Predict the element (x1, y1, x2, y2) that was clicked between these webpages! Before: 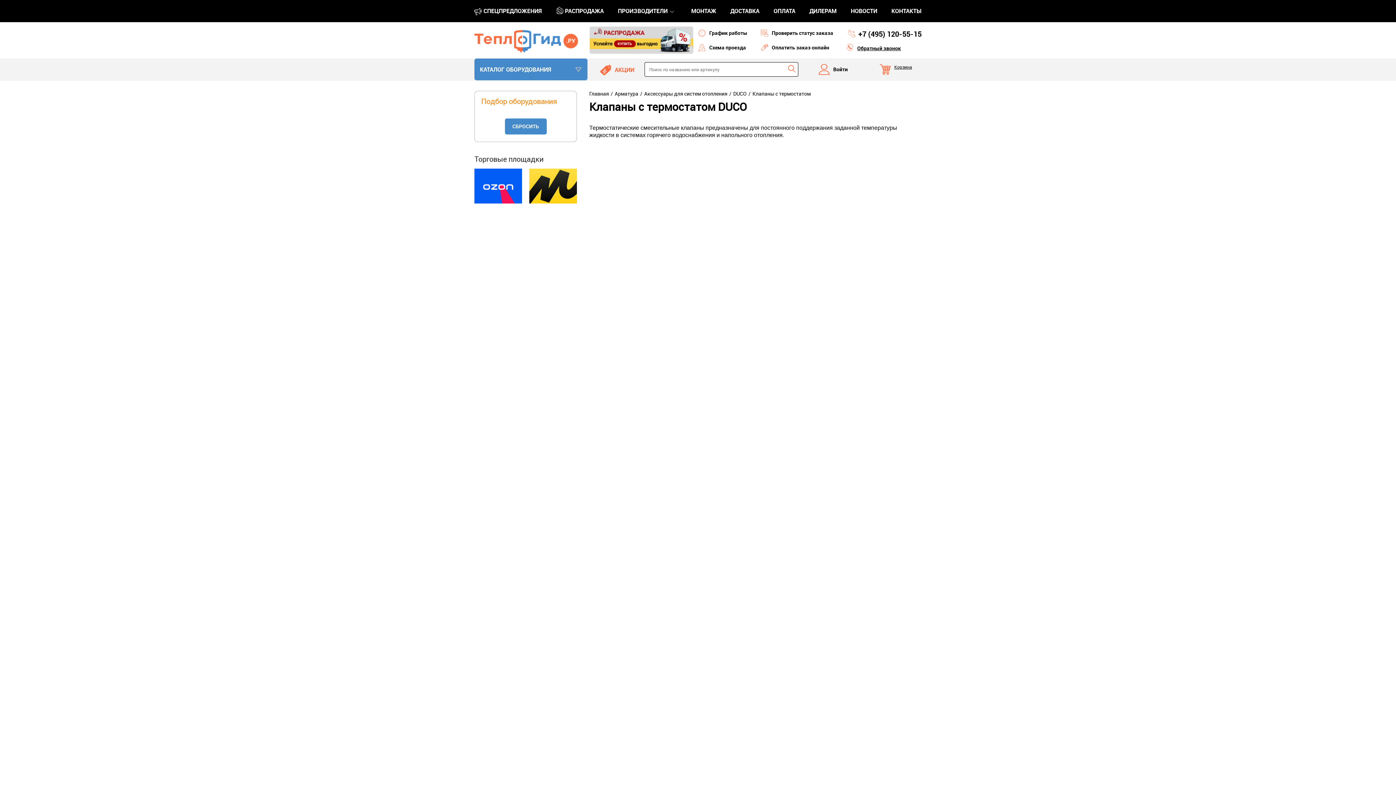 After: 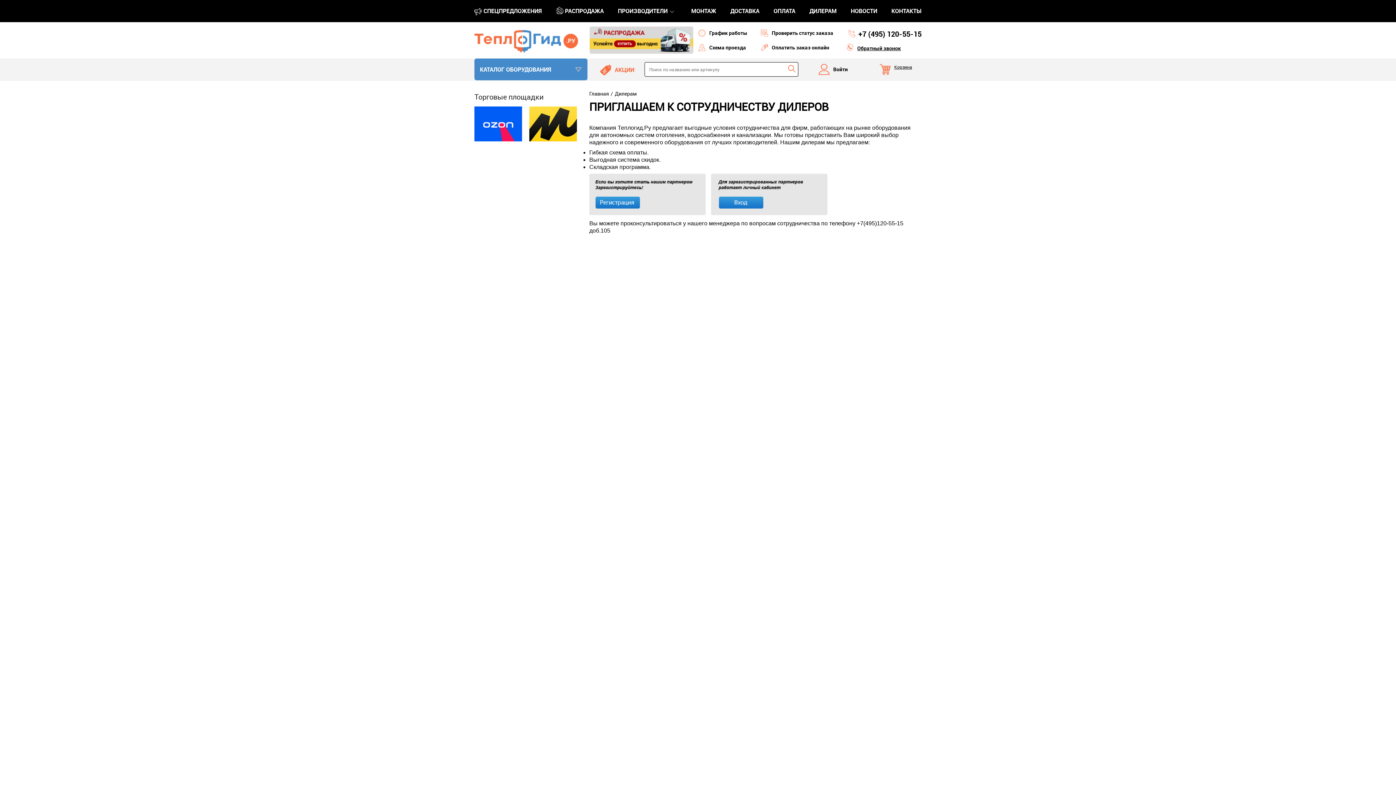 Action: label: ДИЛЕРАМ bbox: (809, 6, 836, 14)